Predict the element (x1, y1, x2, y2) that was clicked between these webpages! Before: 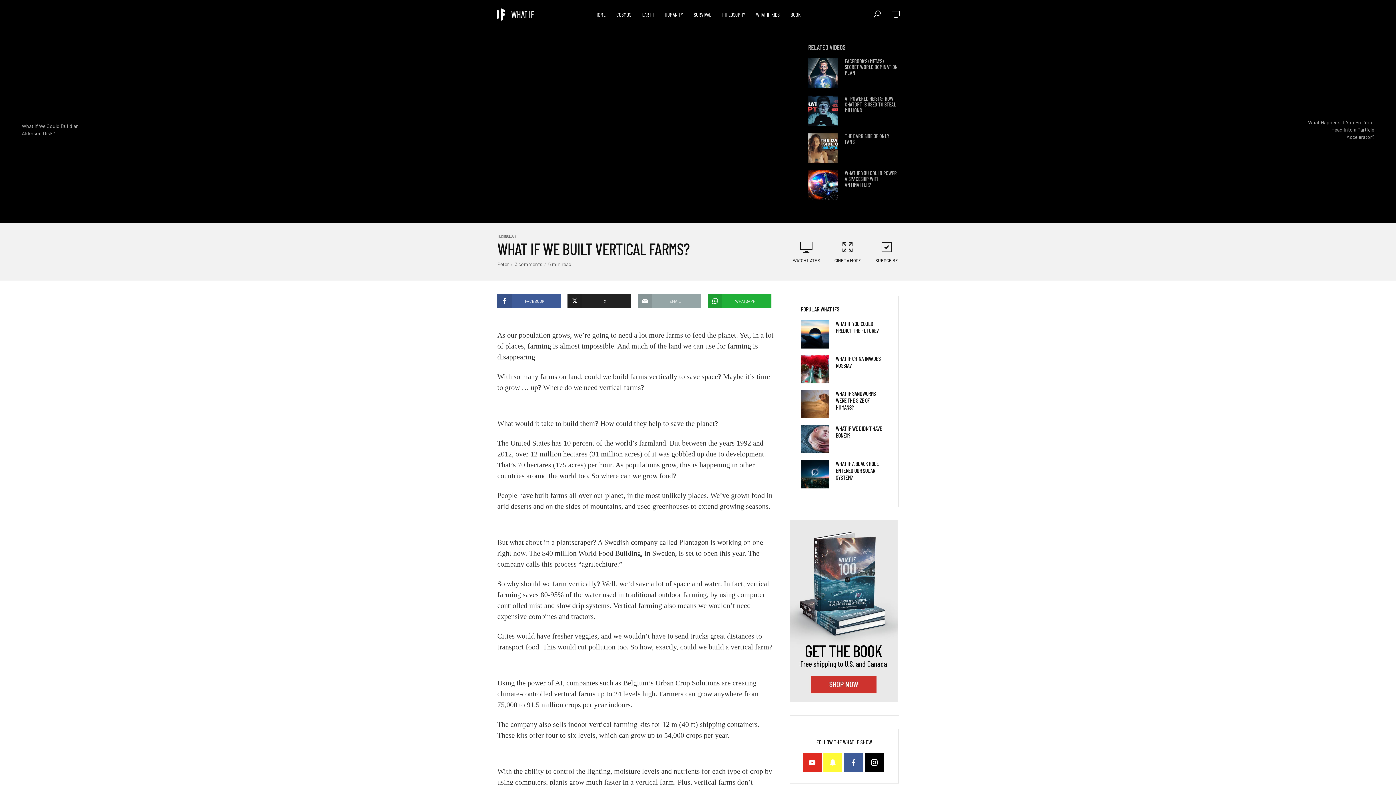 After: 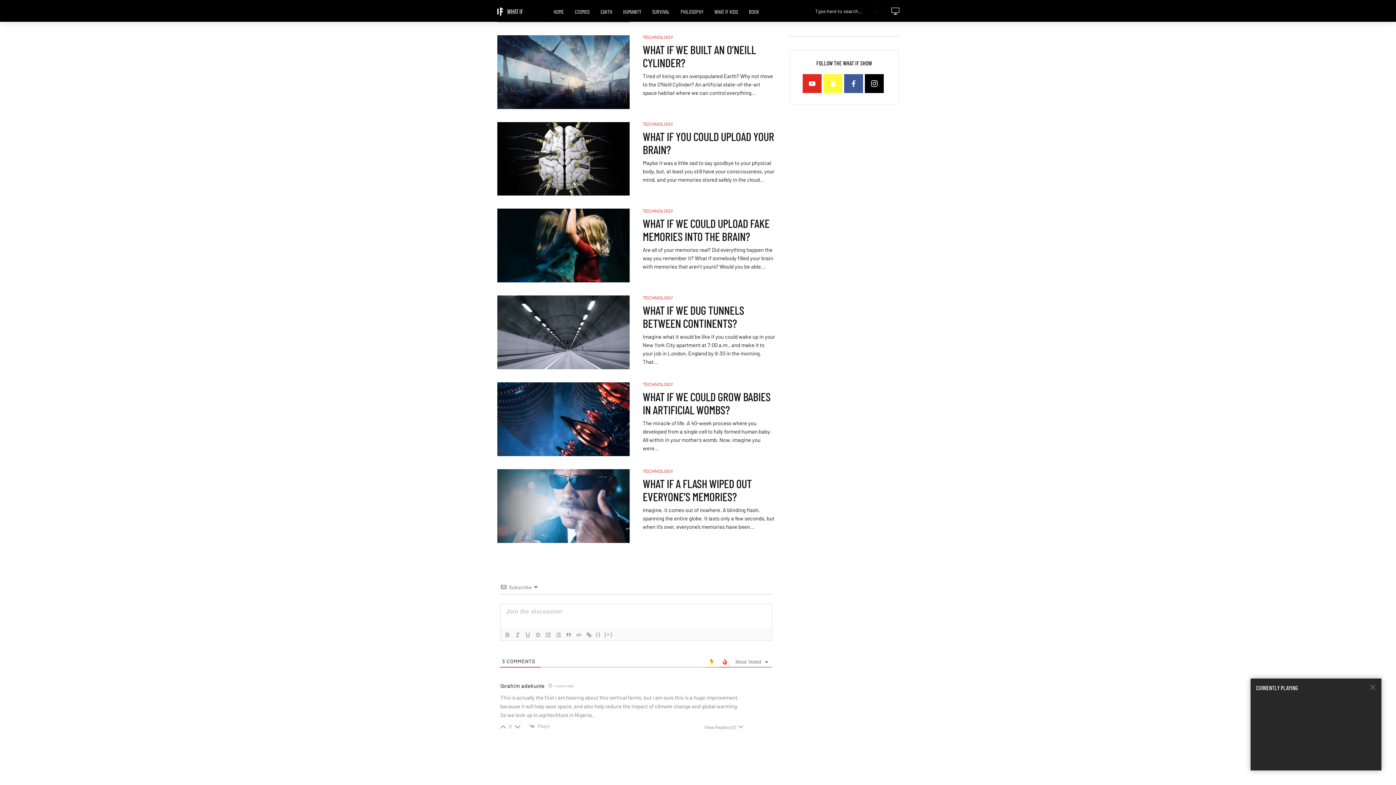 Action: label: 3 comments bbox: (514, 261, 542, 267)